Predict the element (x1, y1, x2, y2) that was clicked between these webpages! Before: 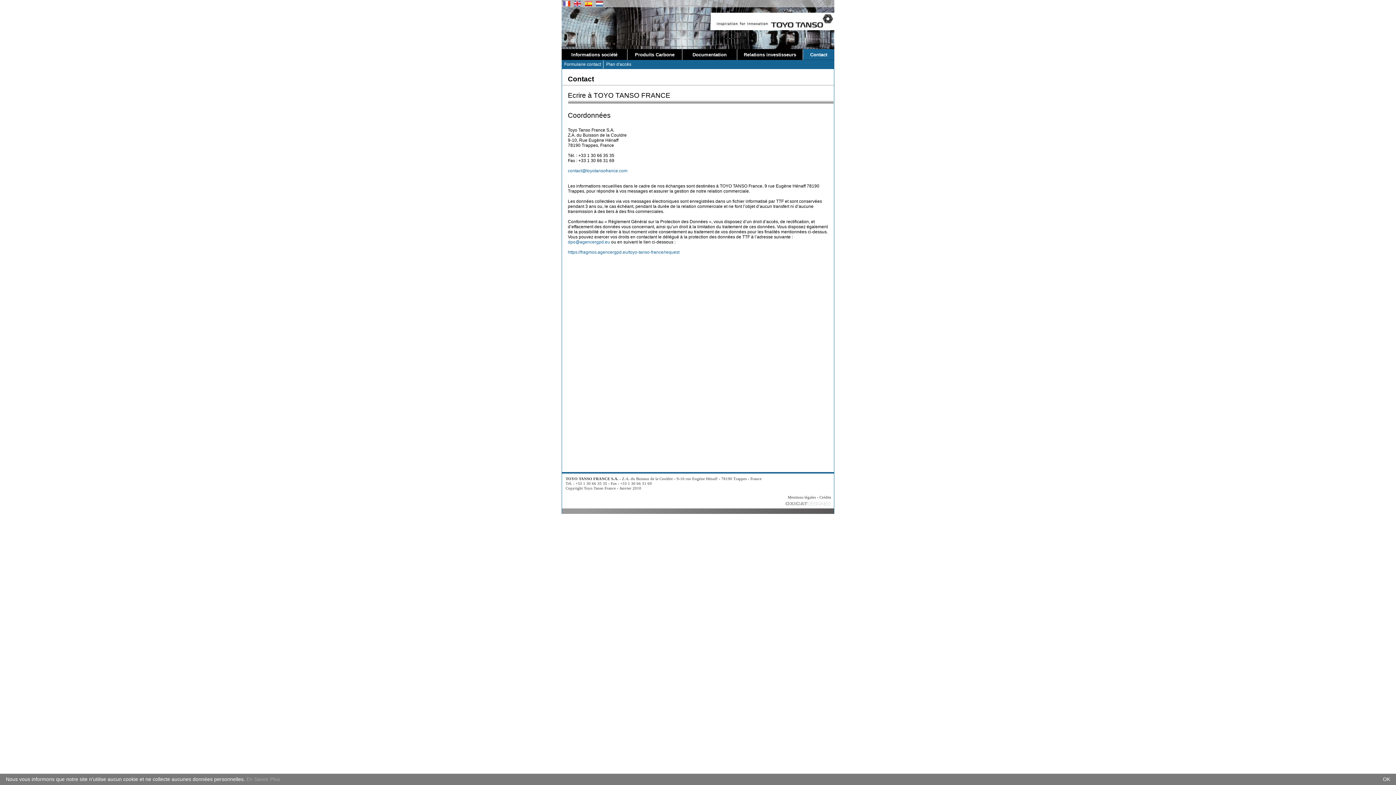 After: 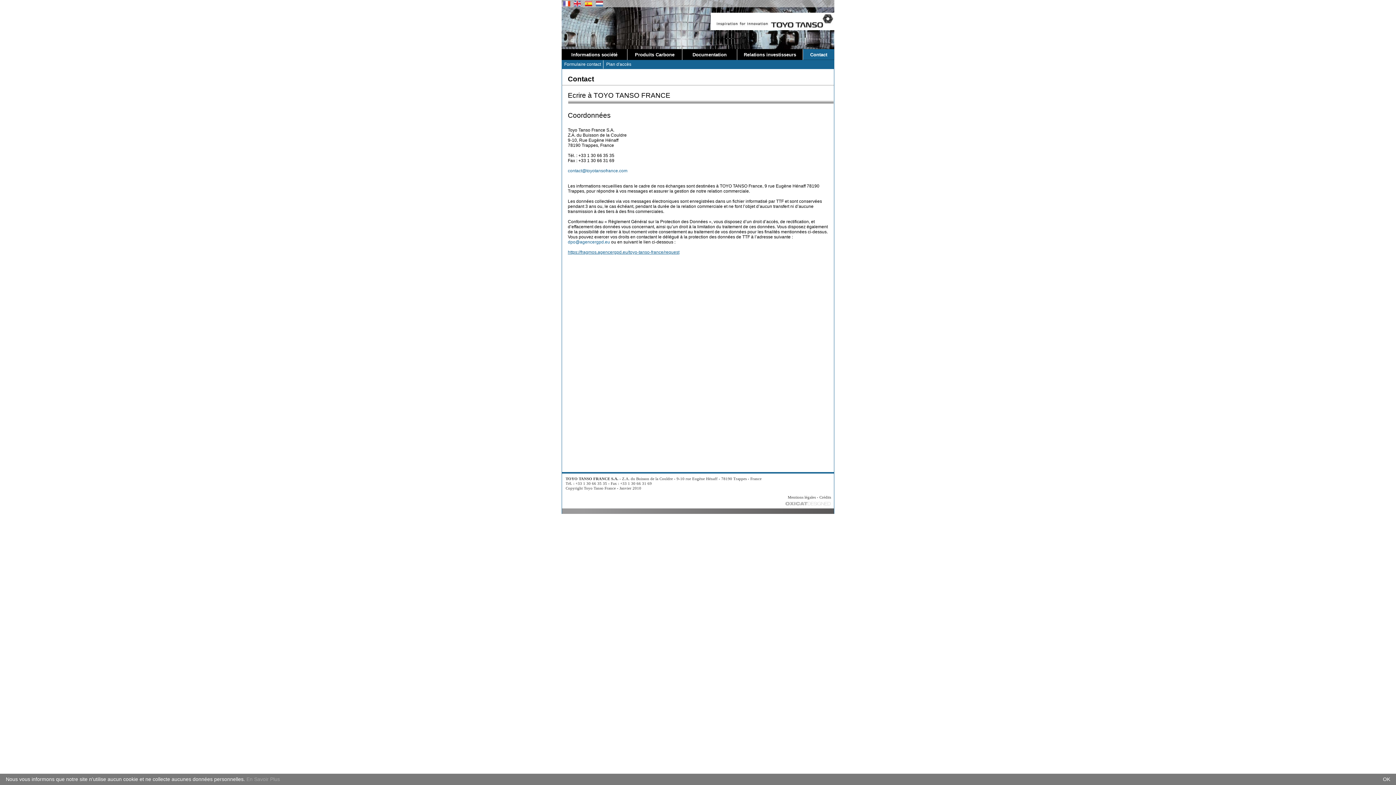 Action: label: https://fragmos.agencergpd.eu/toyo-tanso-france/request bbox: (568, 248, 679, 254)